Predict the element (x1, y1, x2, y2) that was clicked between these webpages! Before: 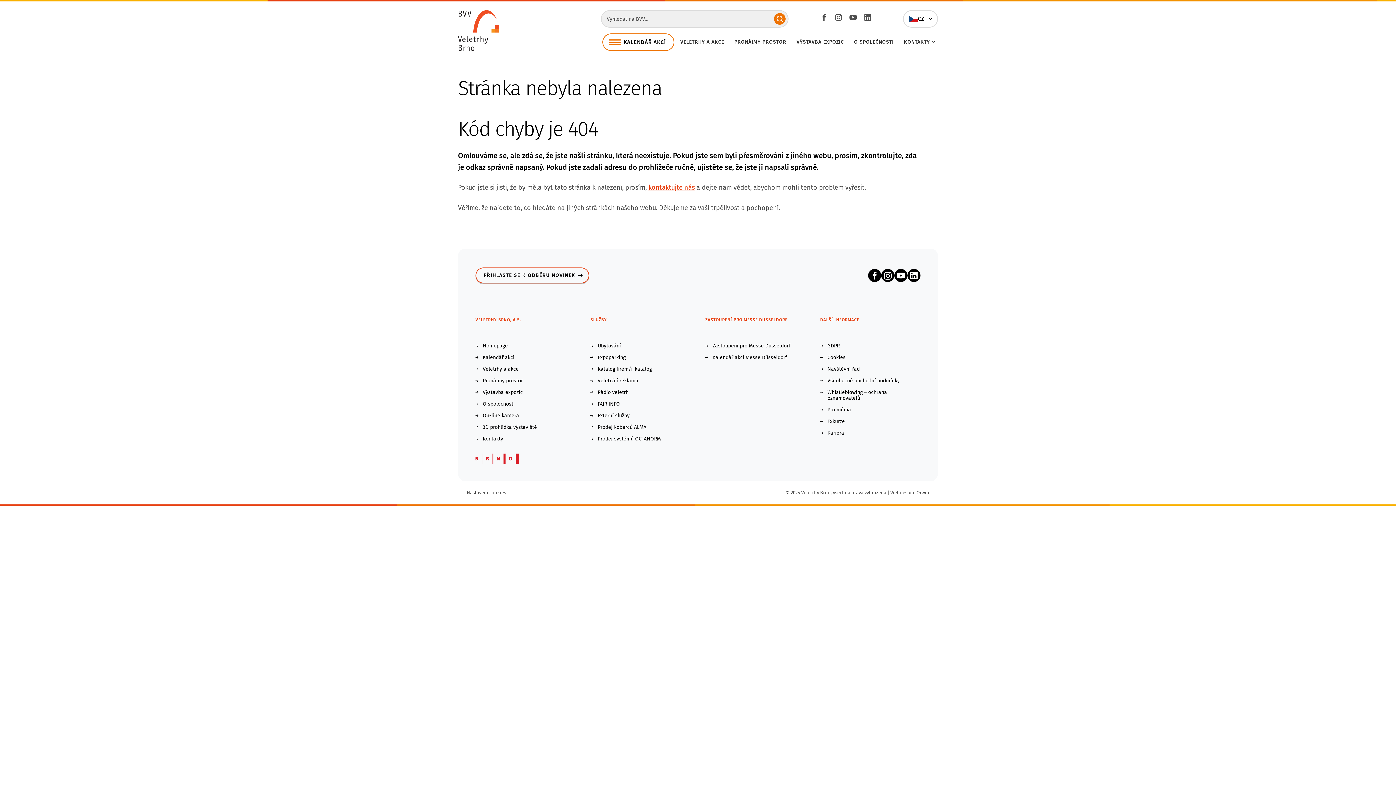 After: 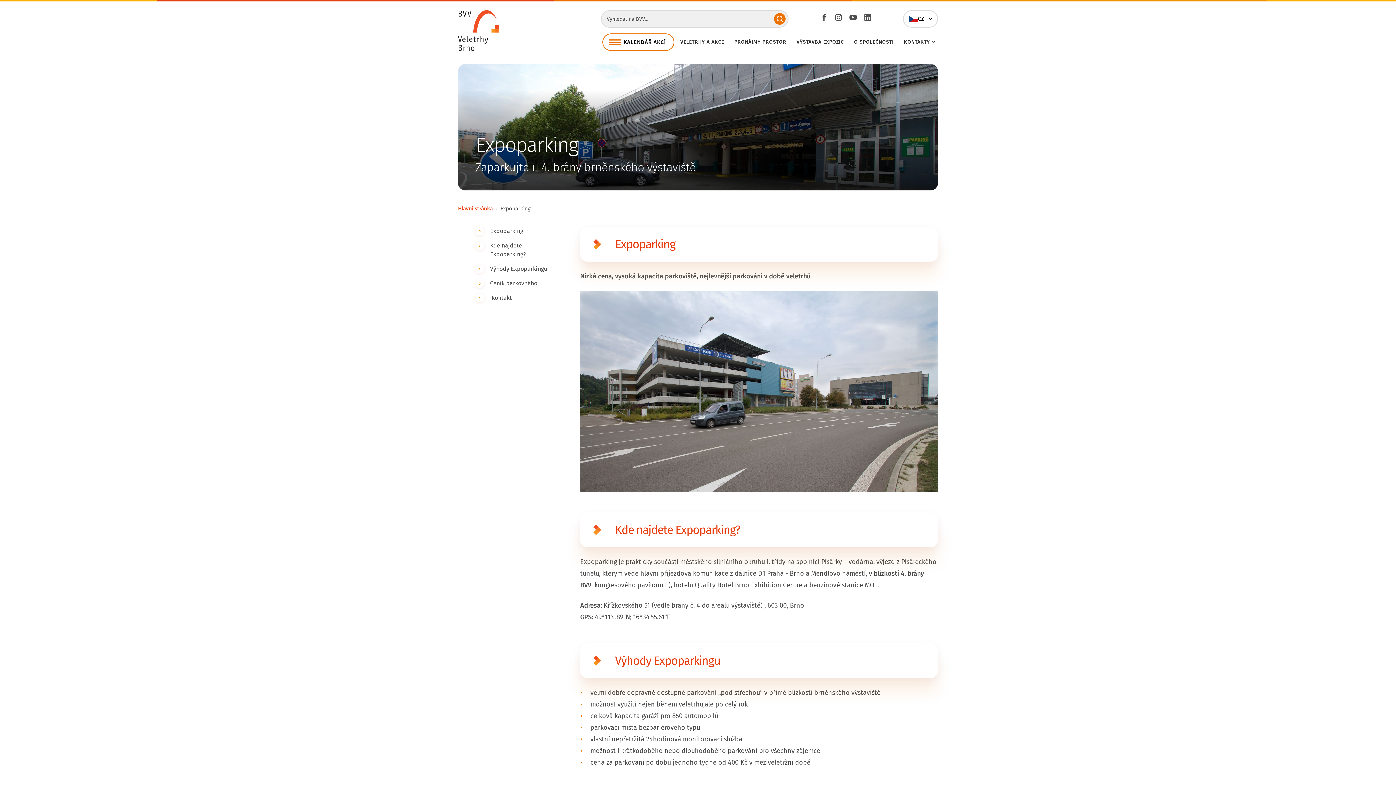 Action: bbox: (590, 354, 684, 360) label: Expoparking